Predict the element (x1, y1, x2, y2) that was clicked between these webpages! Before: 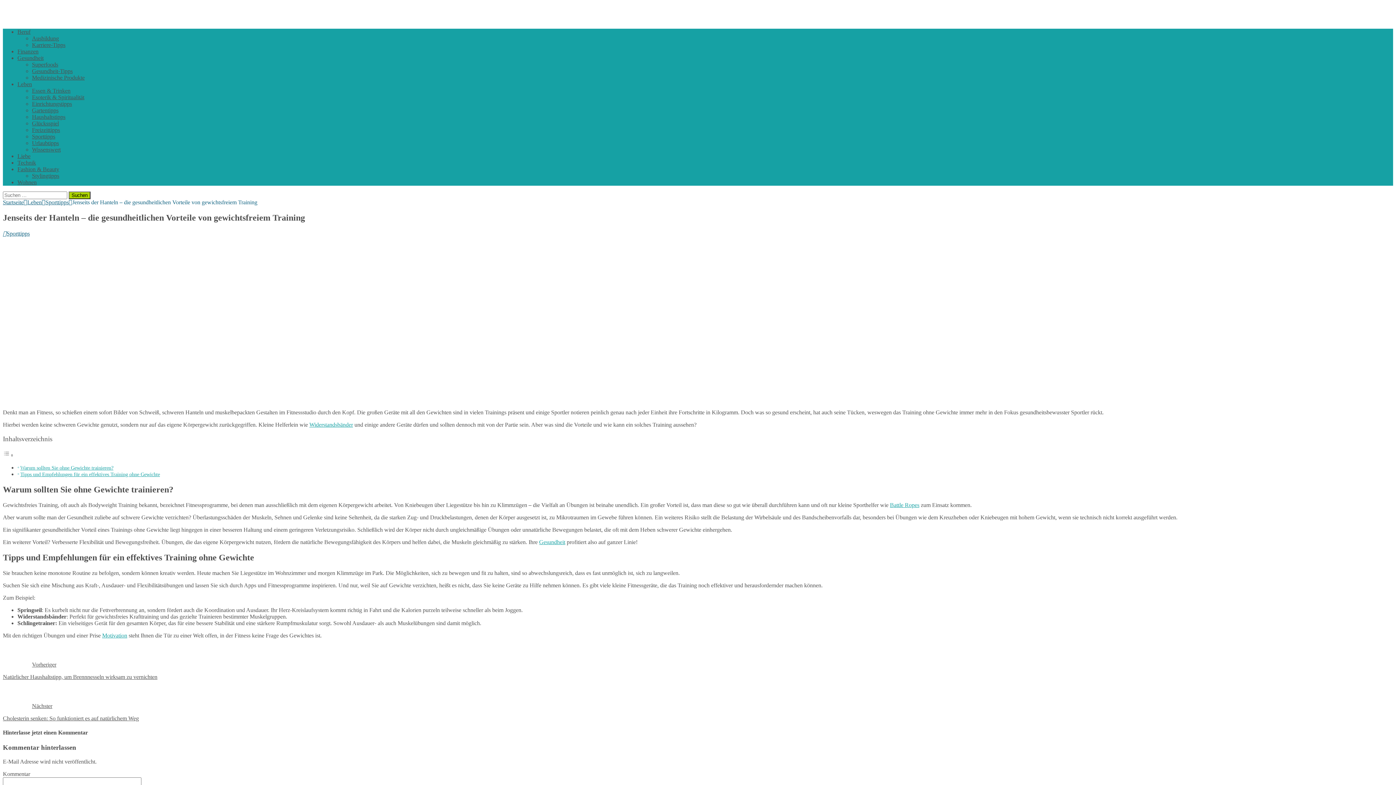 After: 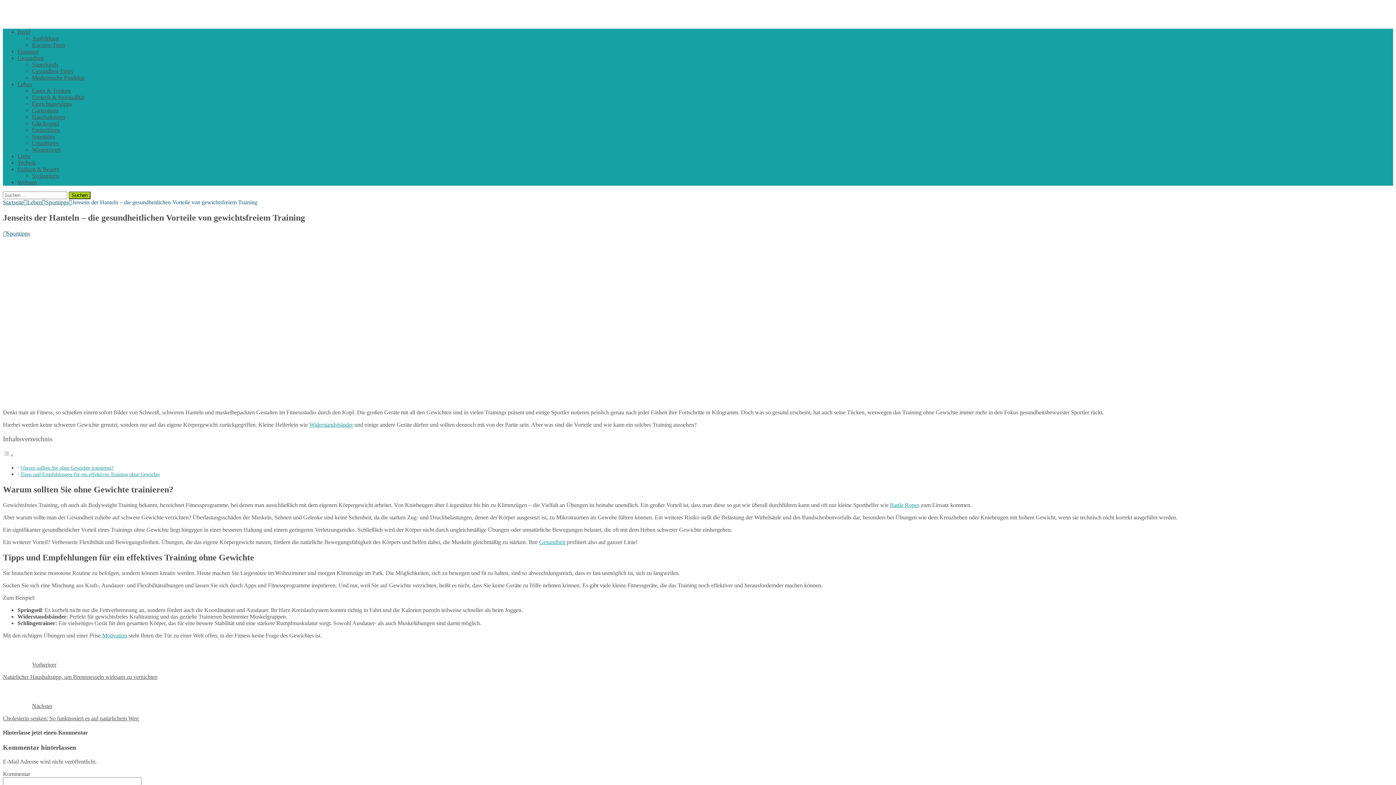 Action: label: Motivation bbox: (102, 632, 127, 638)